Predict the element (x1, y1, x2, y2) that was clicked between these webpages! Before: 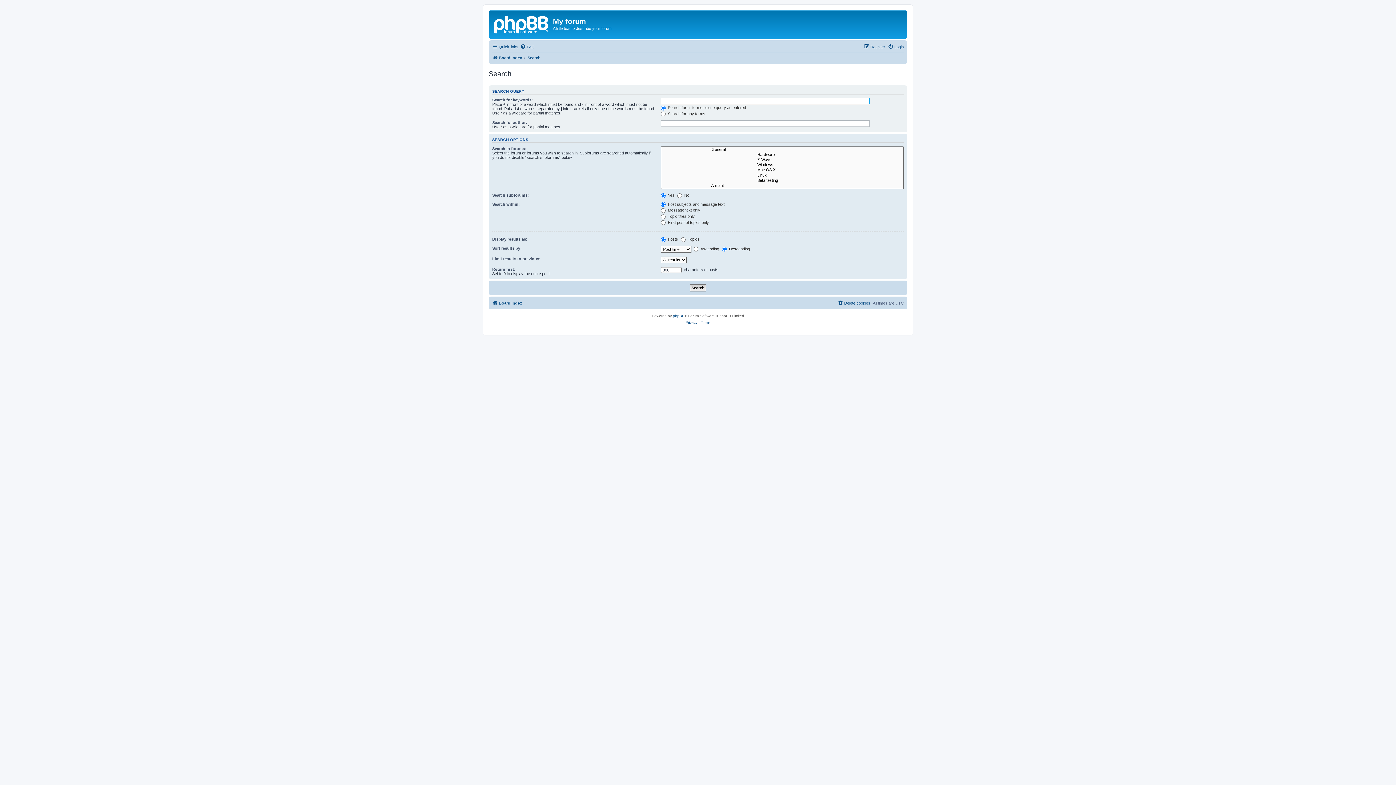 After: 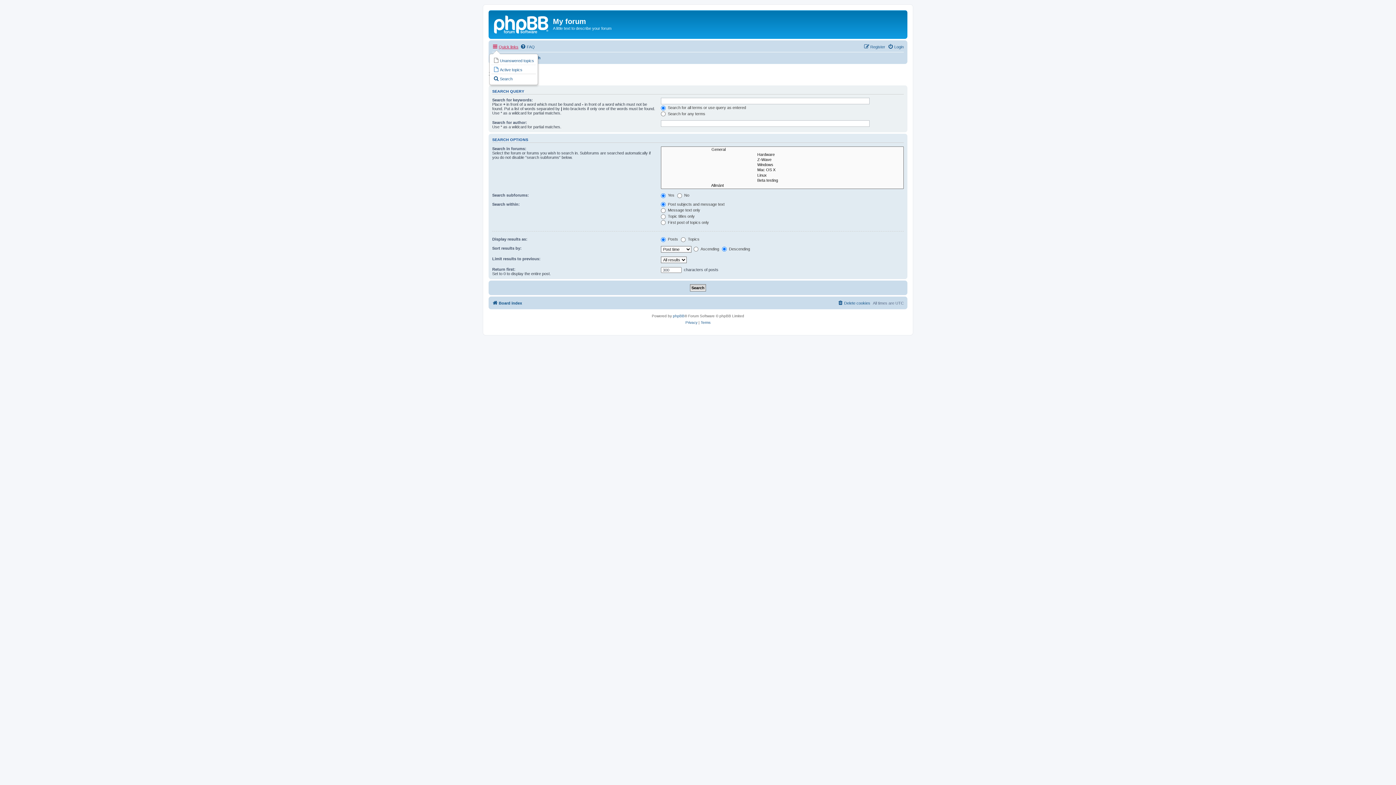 Action: bbox: (492, 42, 518, 51) label: Quick links